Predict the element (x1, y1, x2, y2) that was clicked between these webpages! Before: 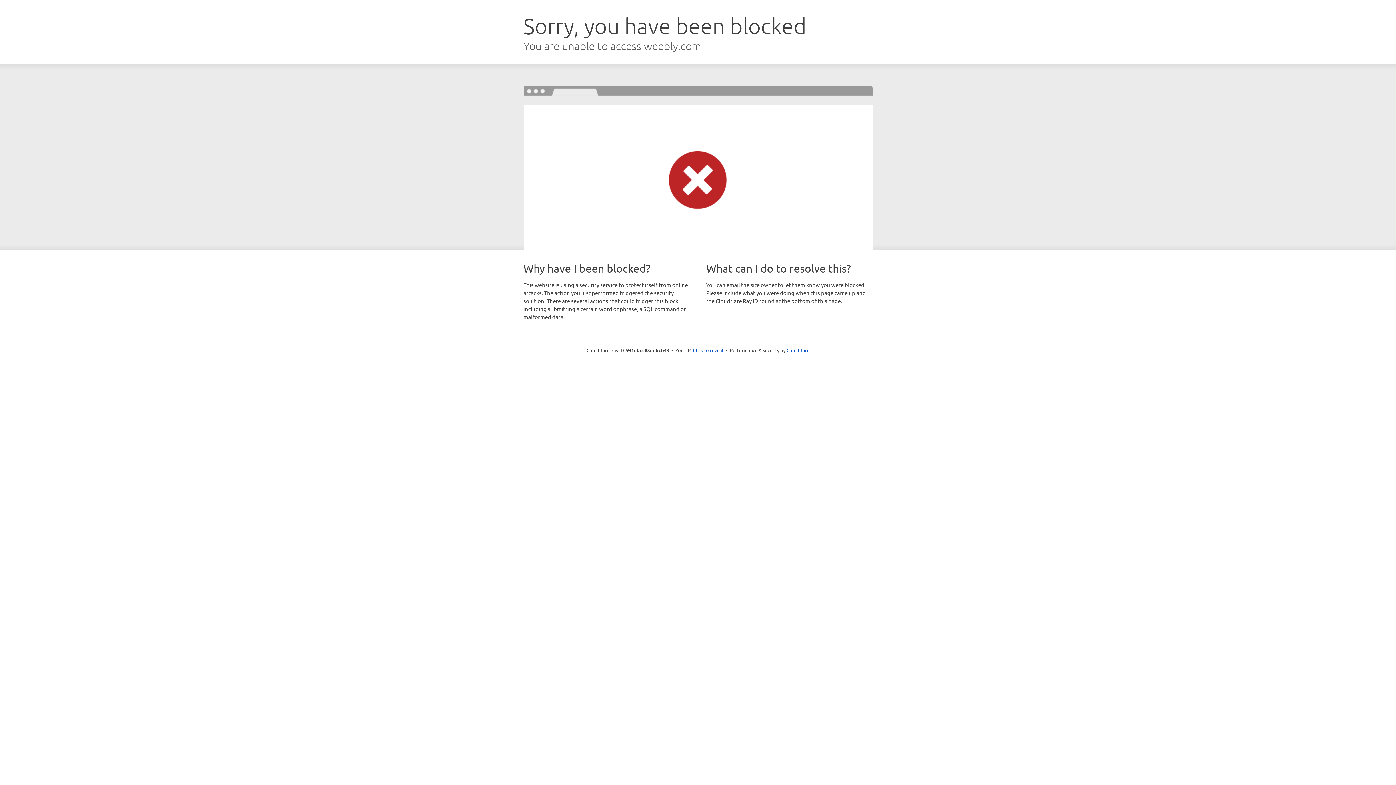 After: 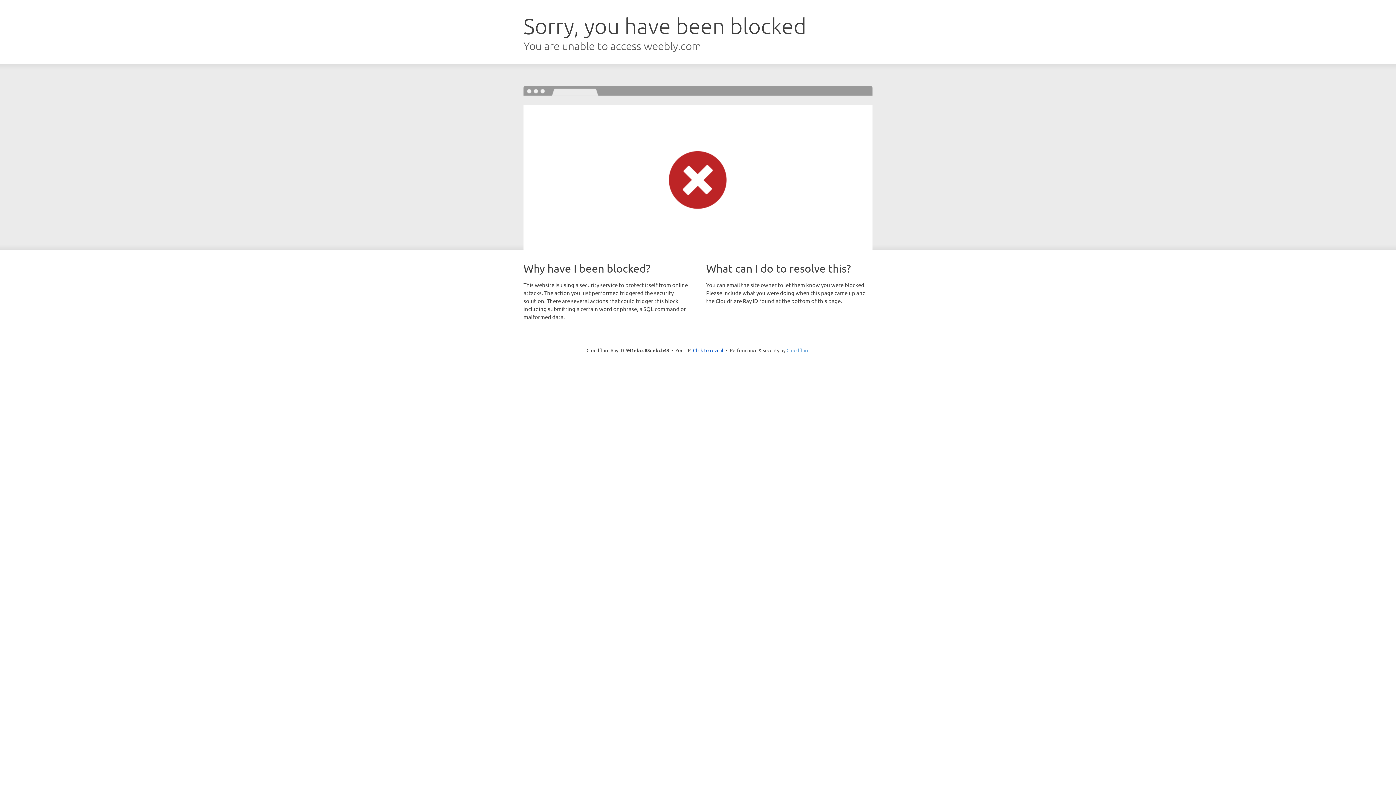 Action: bbox: (786, 347, 809, 353) label: Cloudflare